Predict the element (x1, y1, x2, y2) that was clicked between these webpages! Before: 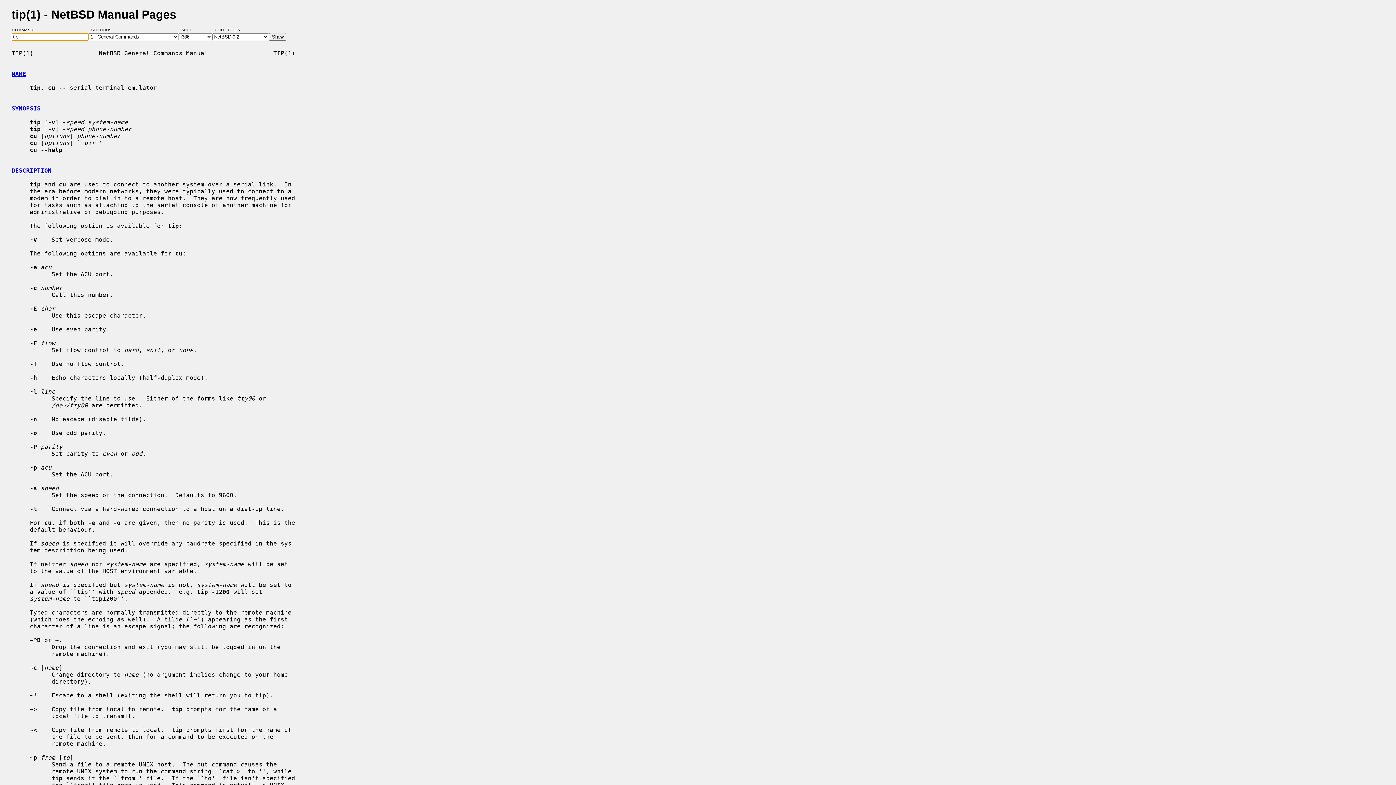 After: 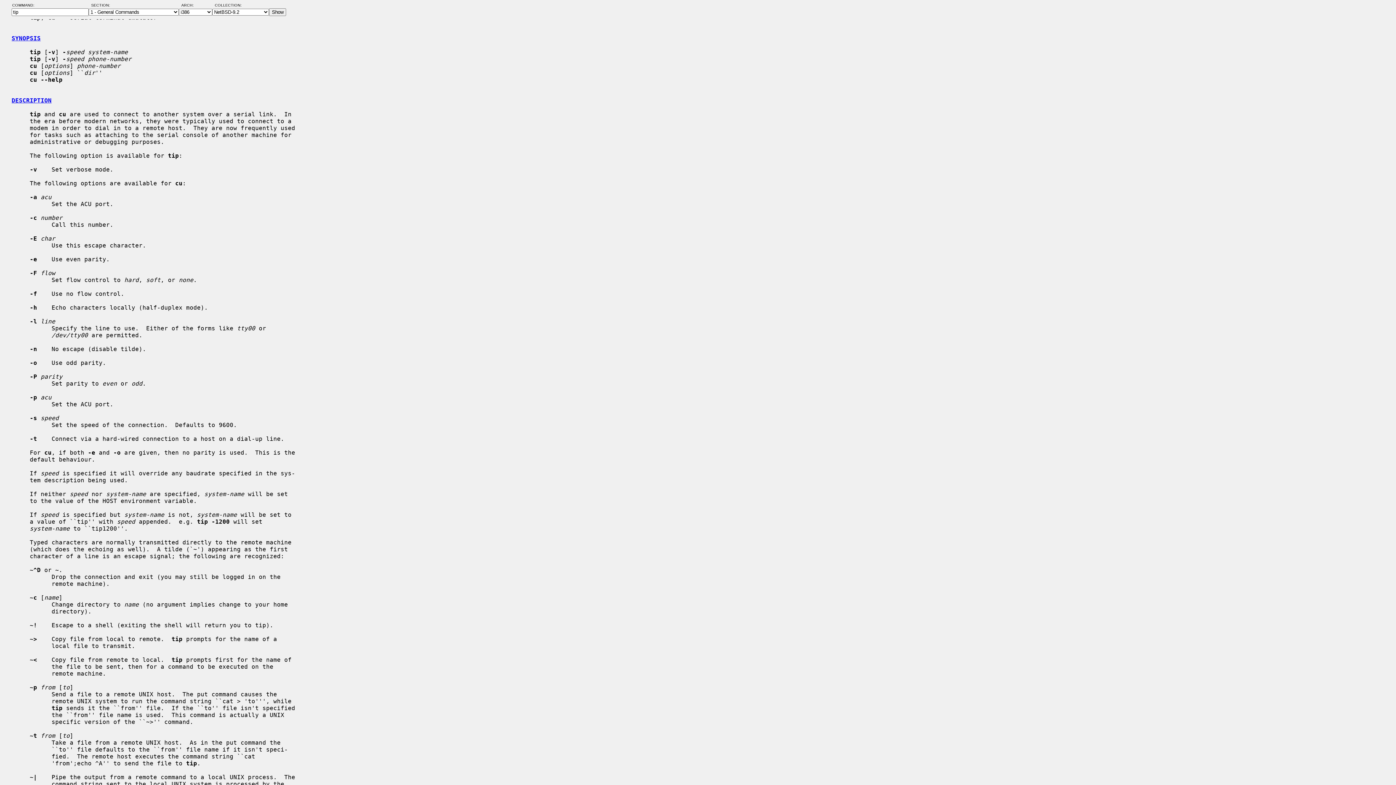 Action: bbox: (11, 70, 26, 77) label: NAME